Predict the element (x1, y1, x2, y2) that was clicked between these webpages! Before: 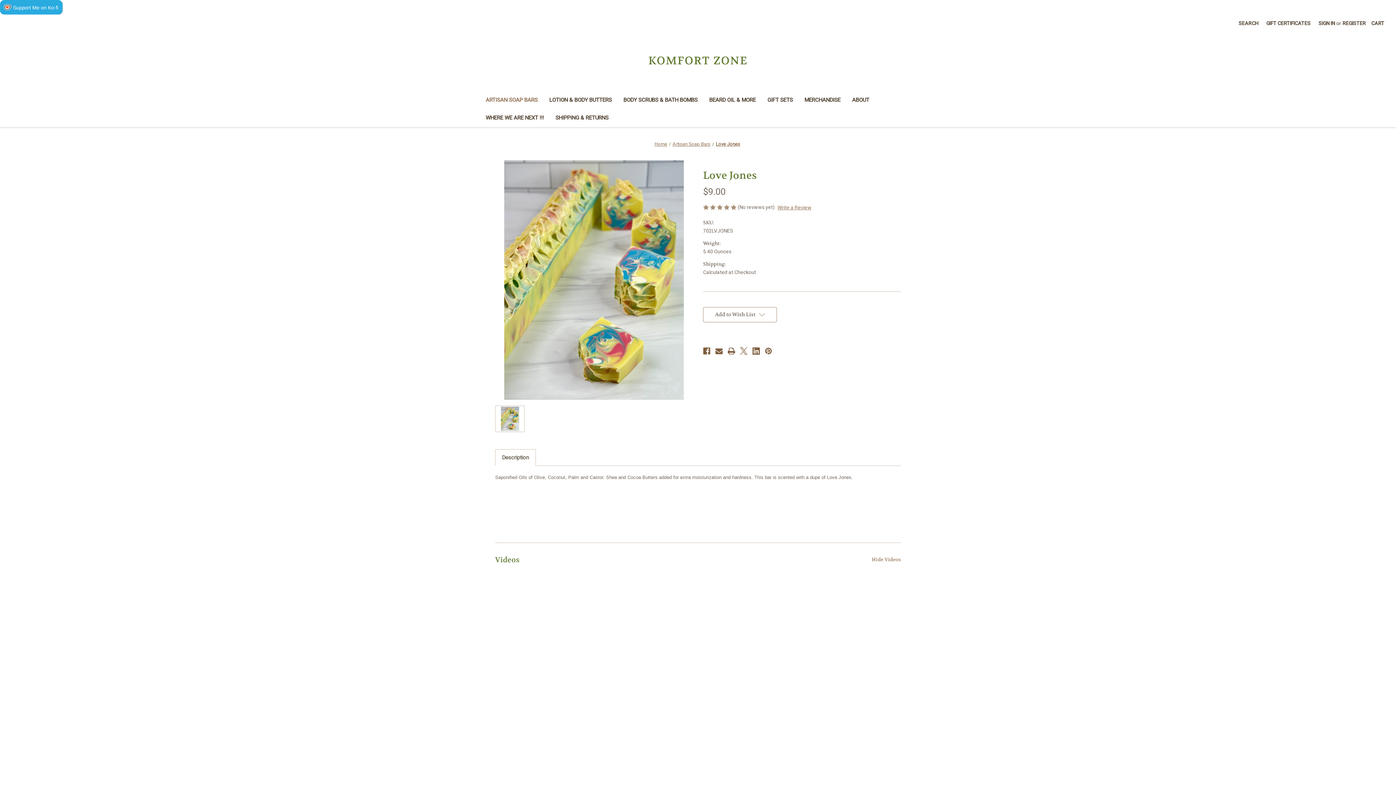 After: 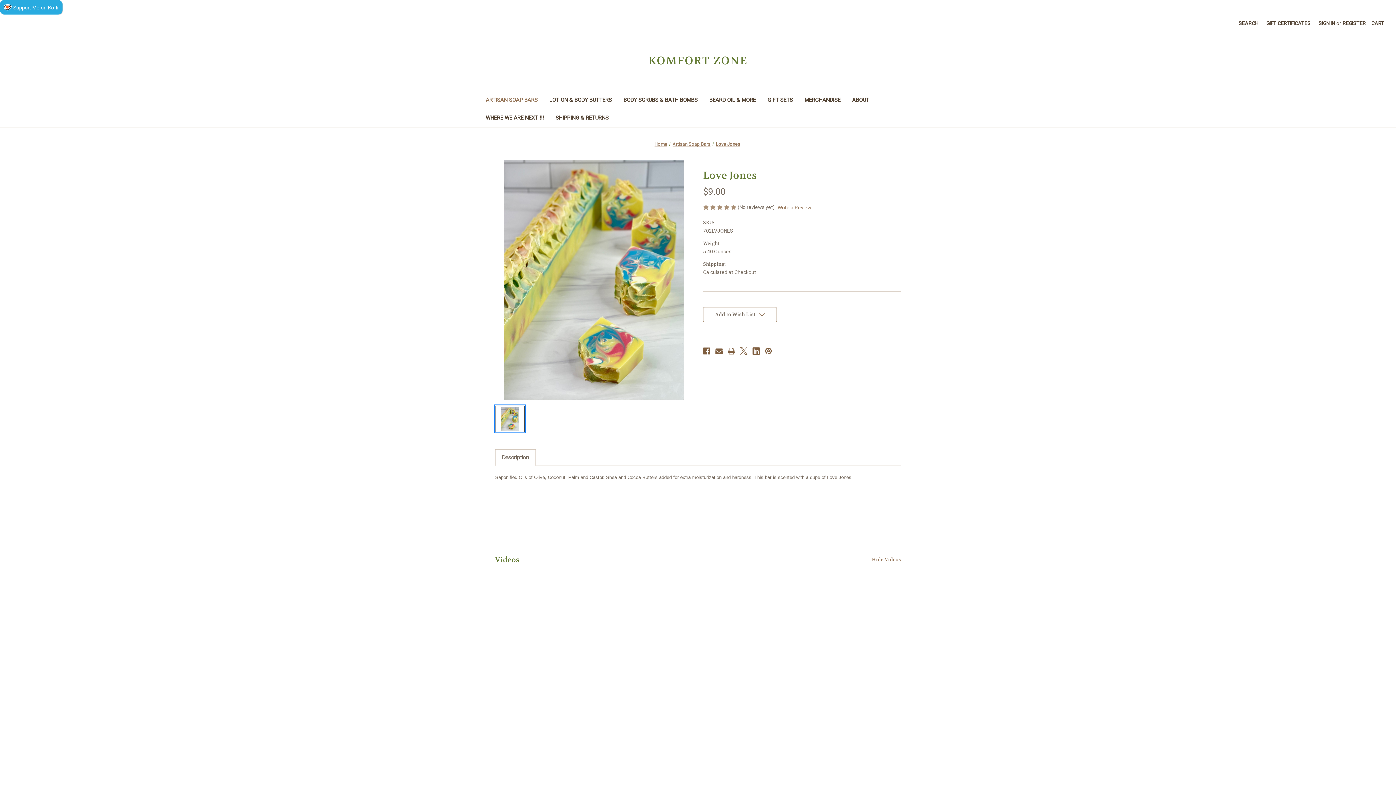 Action: bbox: (495, 405, 524, 432)